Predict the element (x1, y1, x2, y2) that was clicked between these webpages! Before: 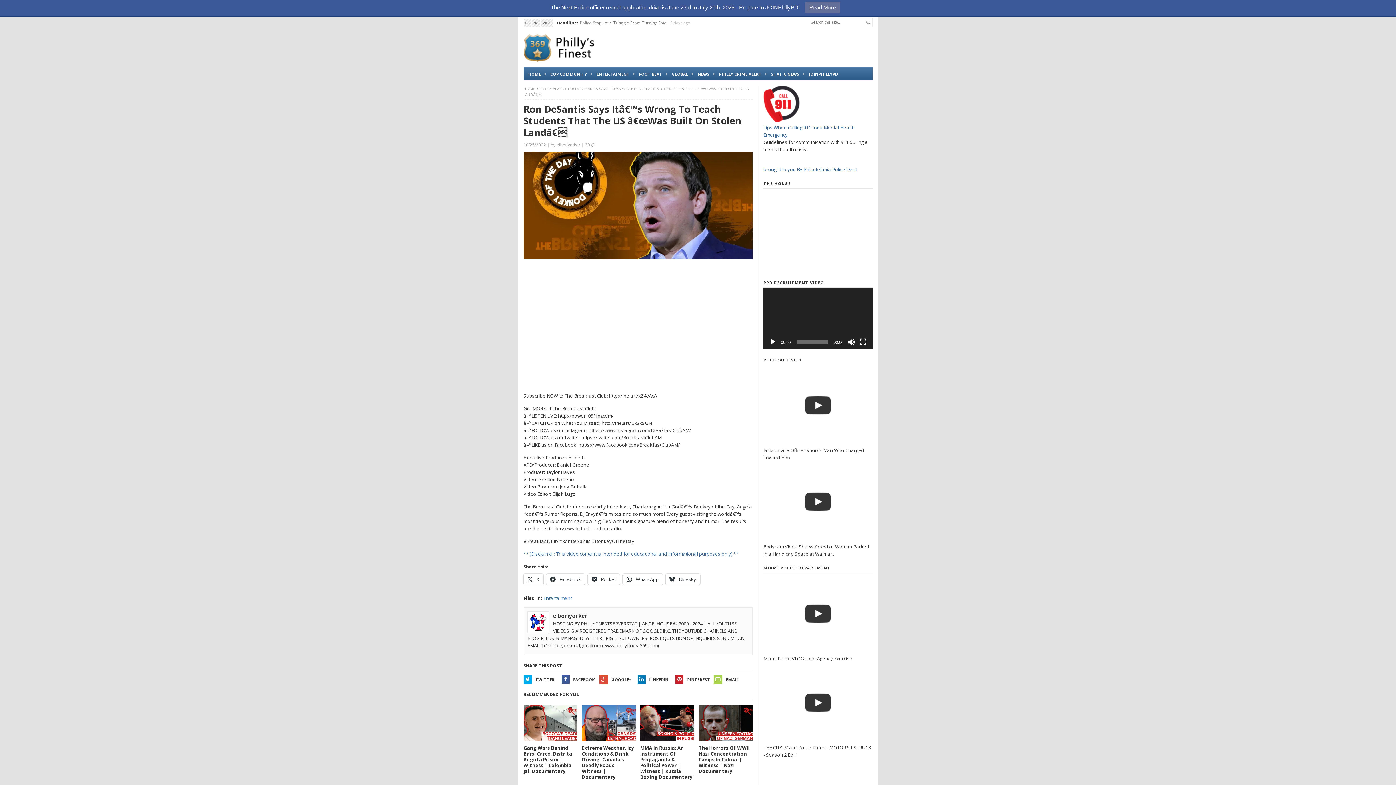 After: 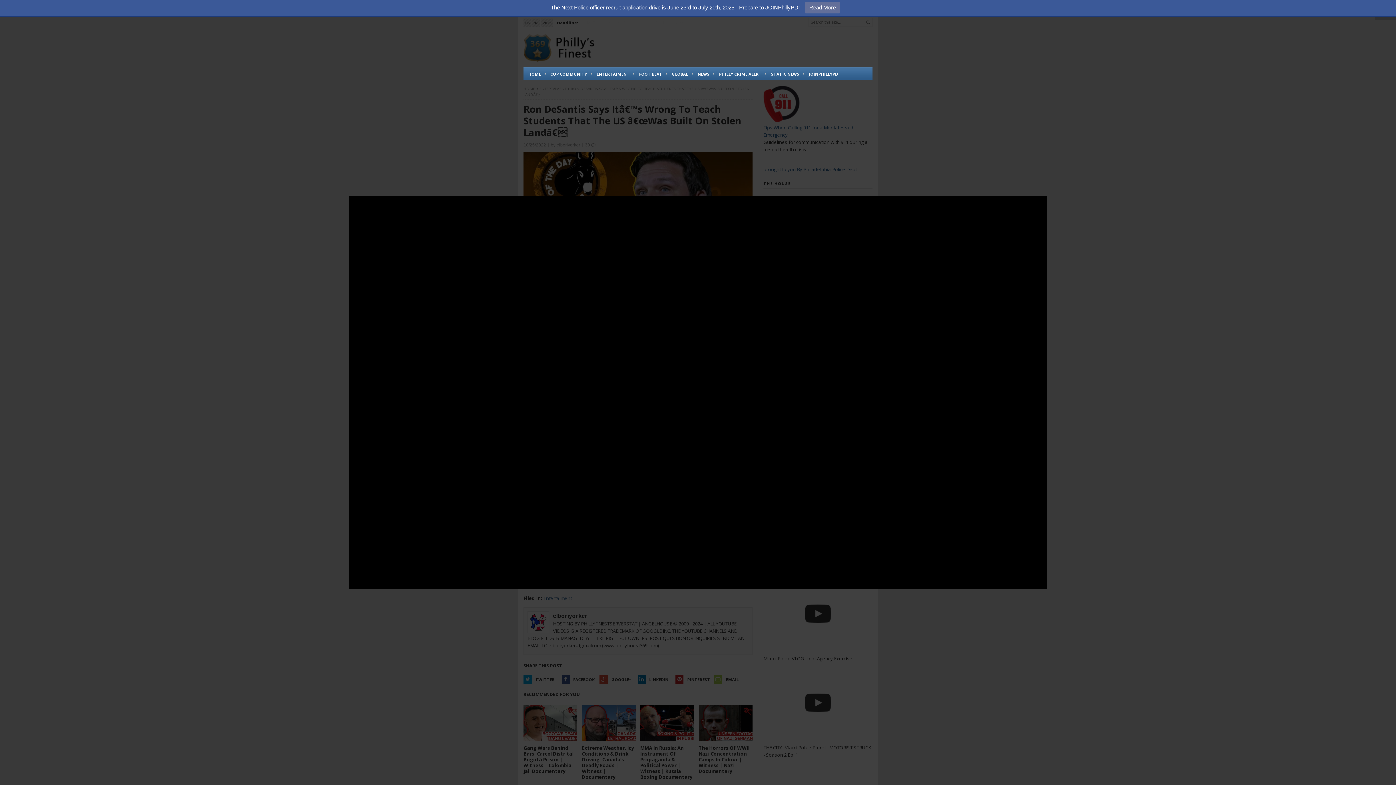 Action: bbox: (763, 365, 872, 446)